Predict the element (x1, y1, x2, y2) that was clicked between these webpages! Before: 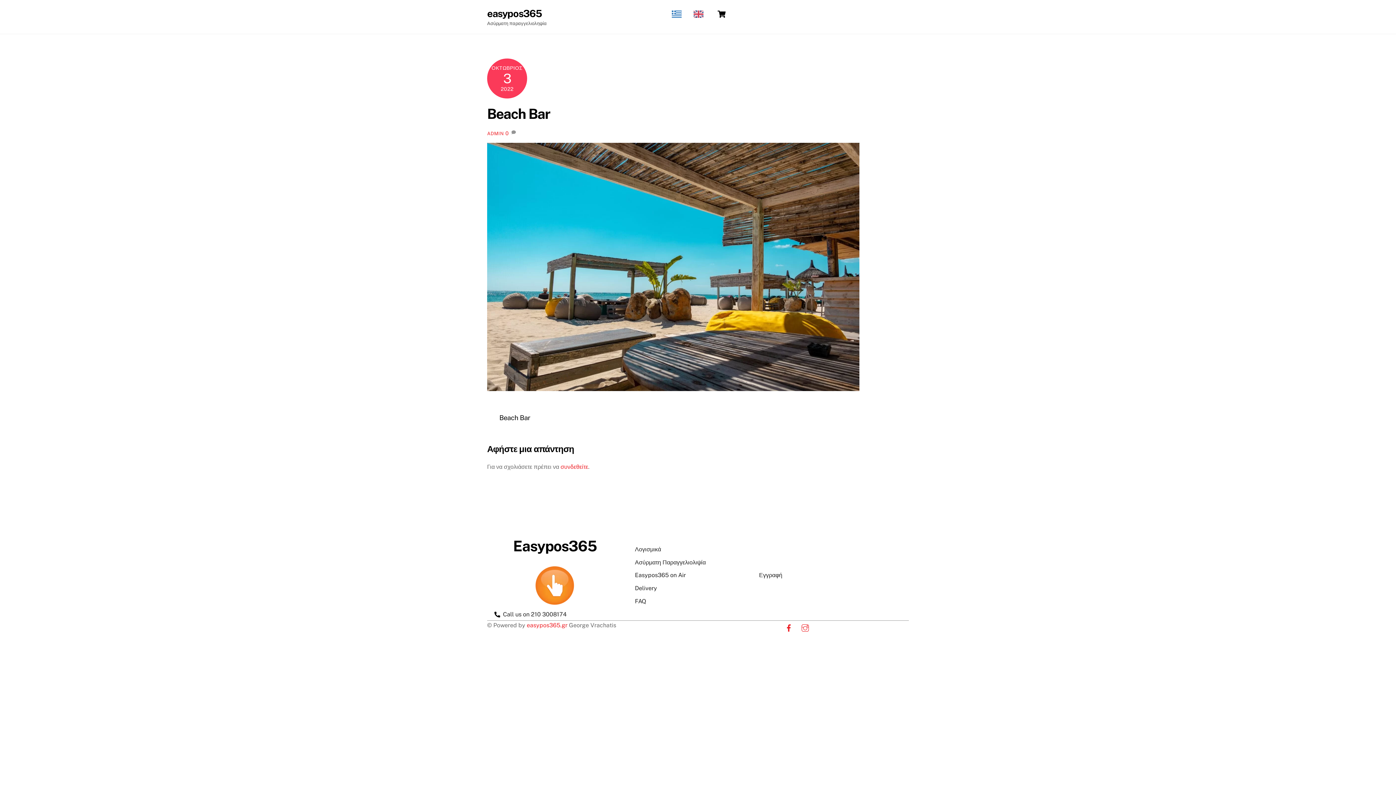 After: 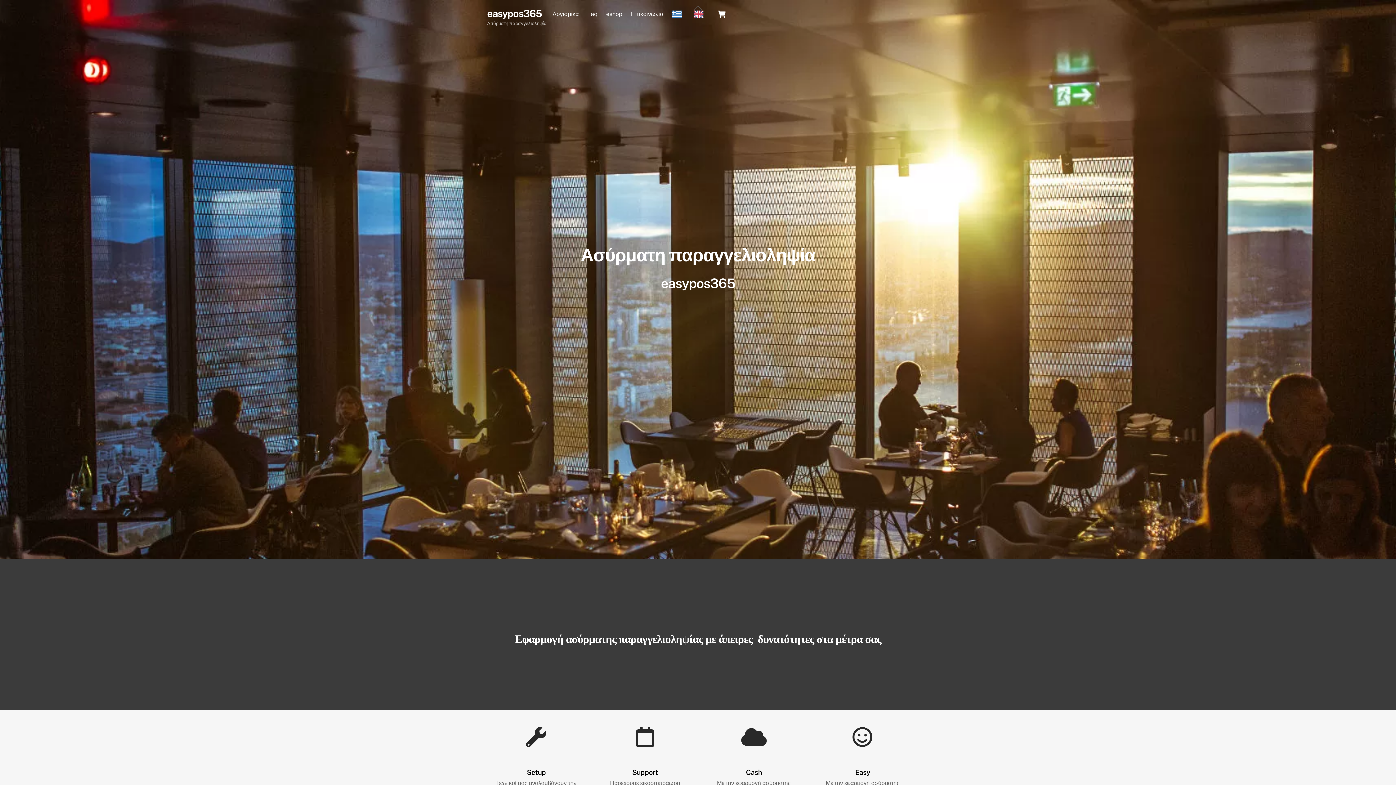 Action: label: Επικοινωνία bbox: (627, 5, 666, 22)